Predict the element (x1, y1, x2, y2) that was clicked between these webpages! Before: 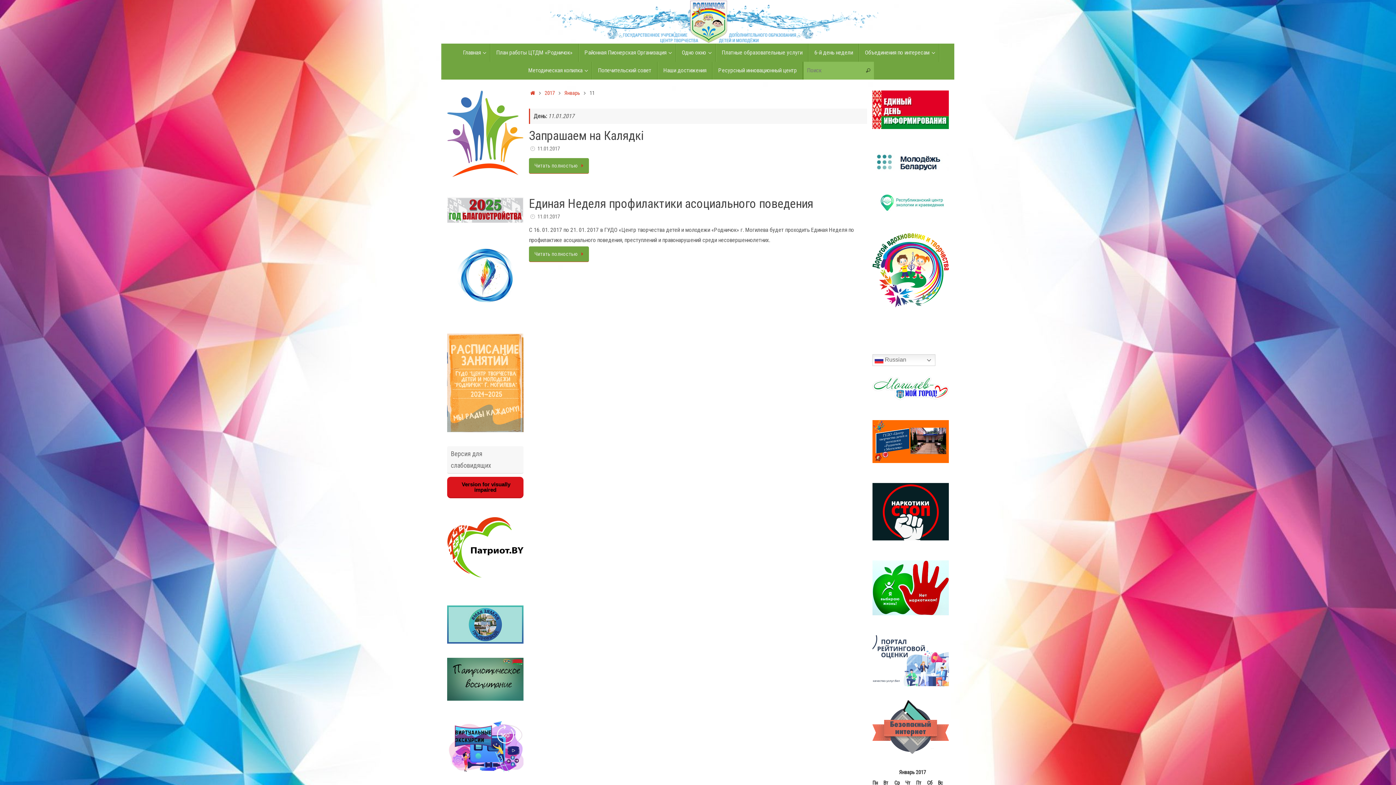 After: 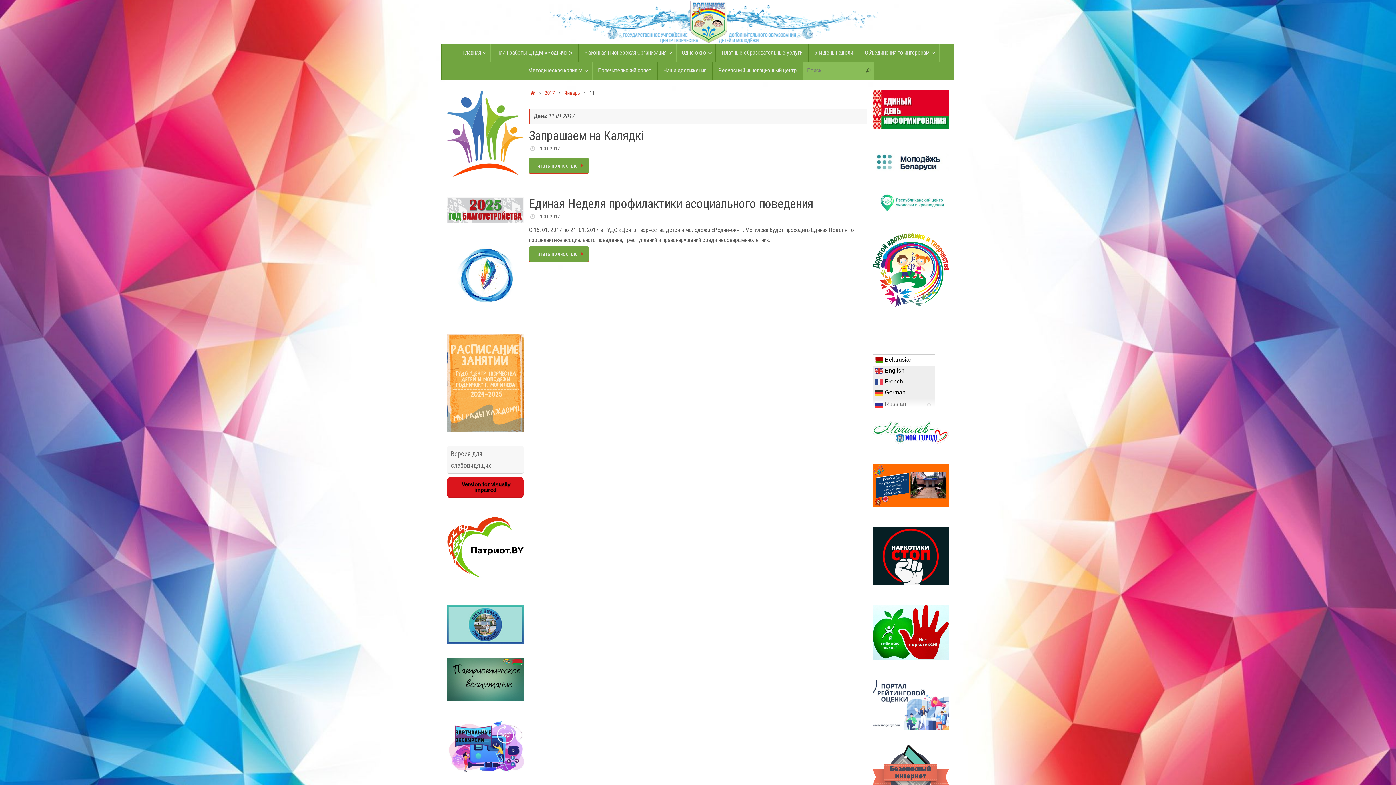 Action: label:  Russian bbox: (872, 354, 935, 366)